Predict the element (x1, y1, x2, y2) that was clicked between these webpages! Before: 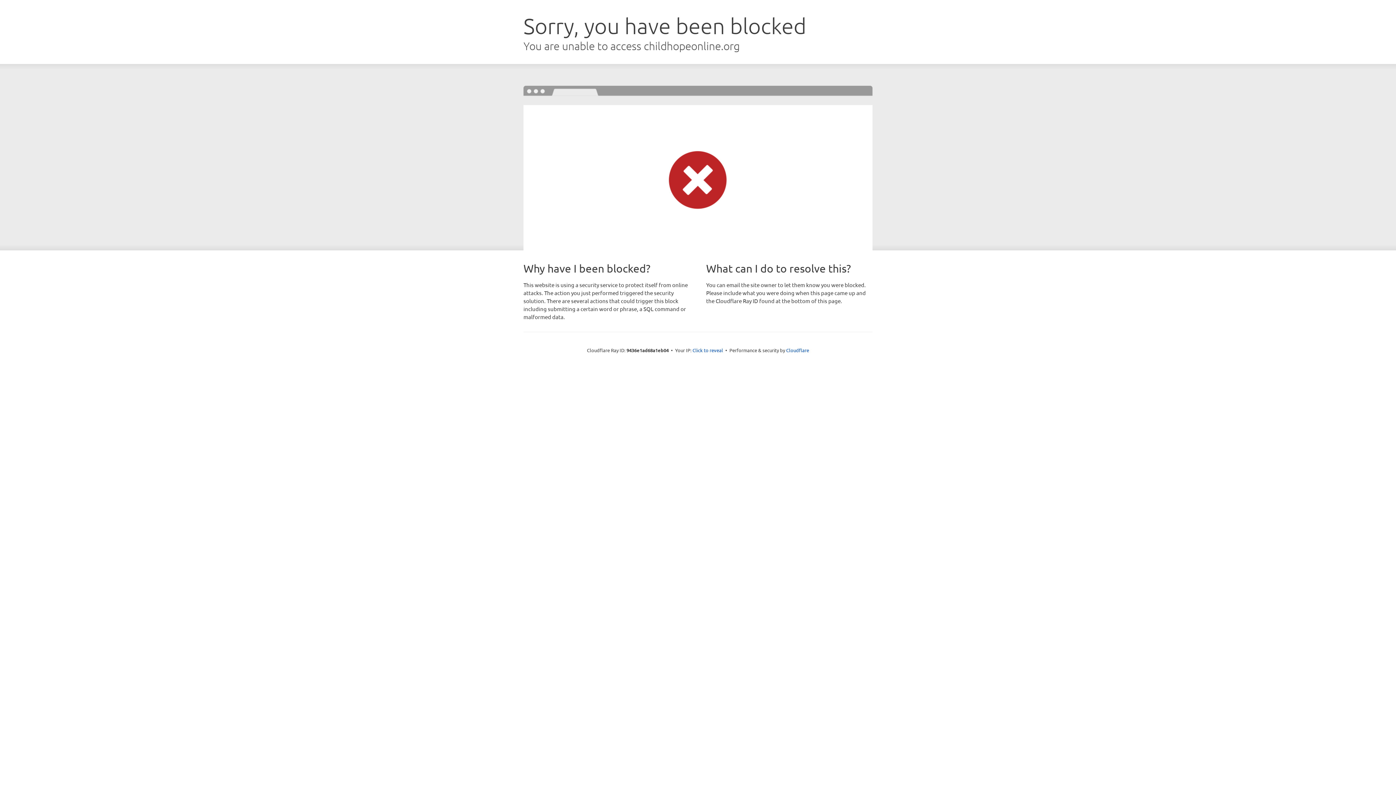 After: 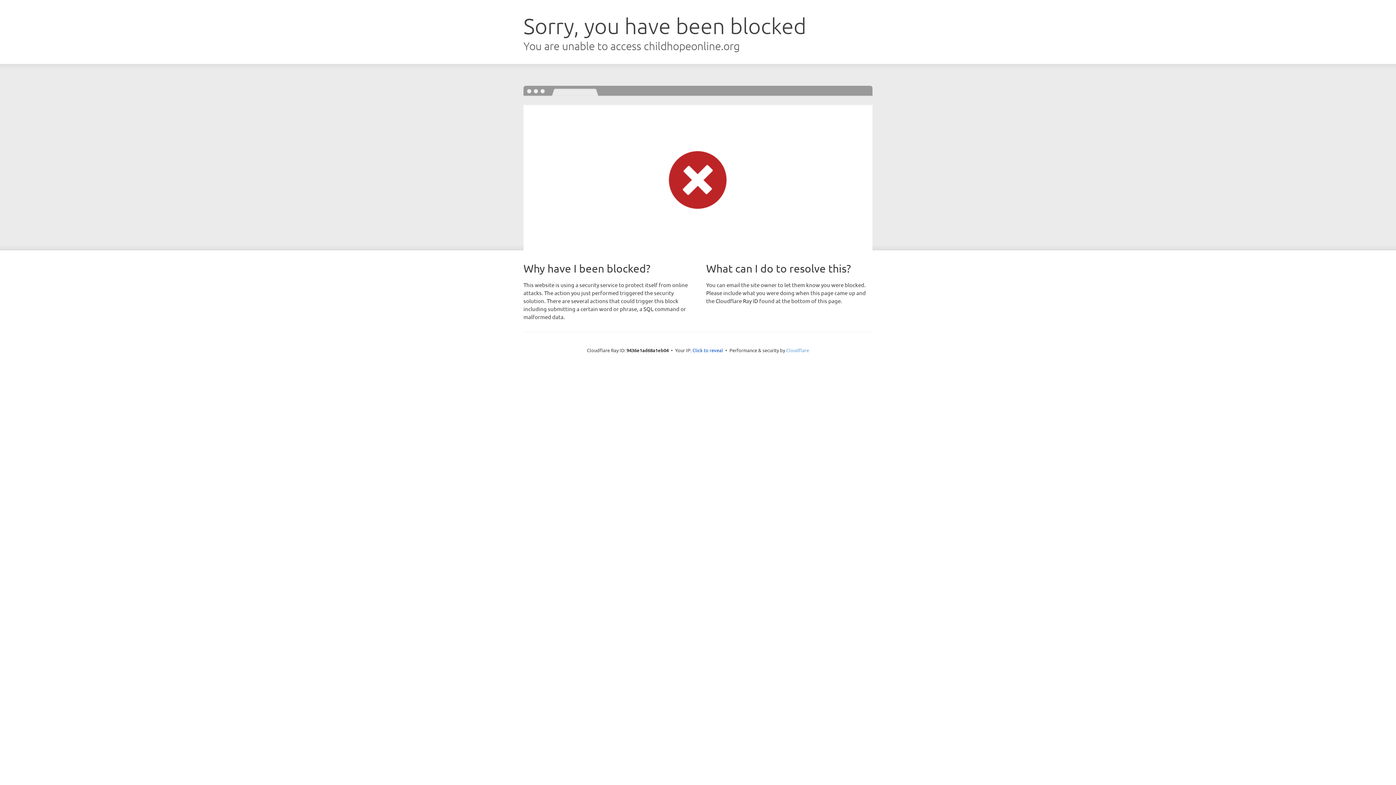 Action: label: Cloudflare bbox: (786, 347, 809, 353)